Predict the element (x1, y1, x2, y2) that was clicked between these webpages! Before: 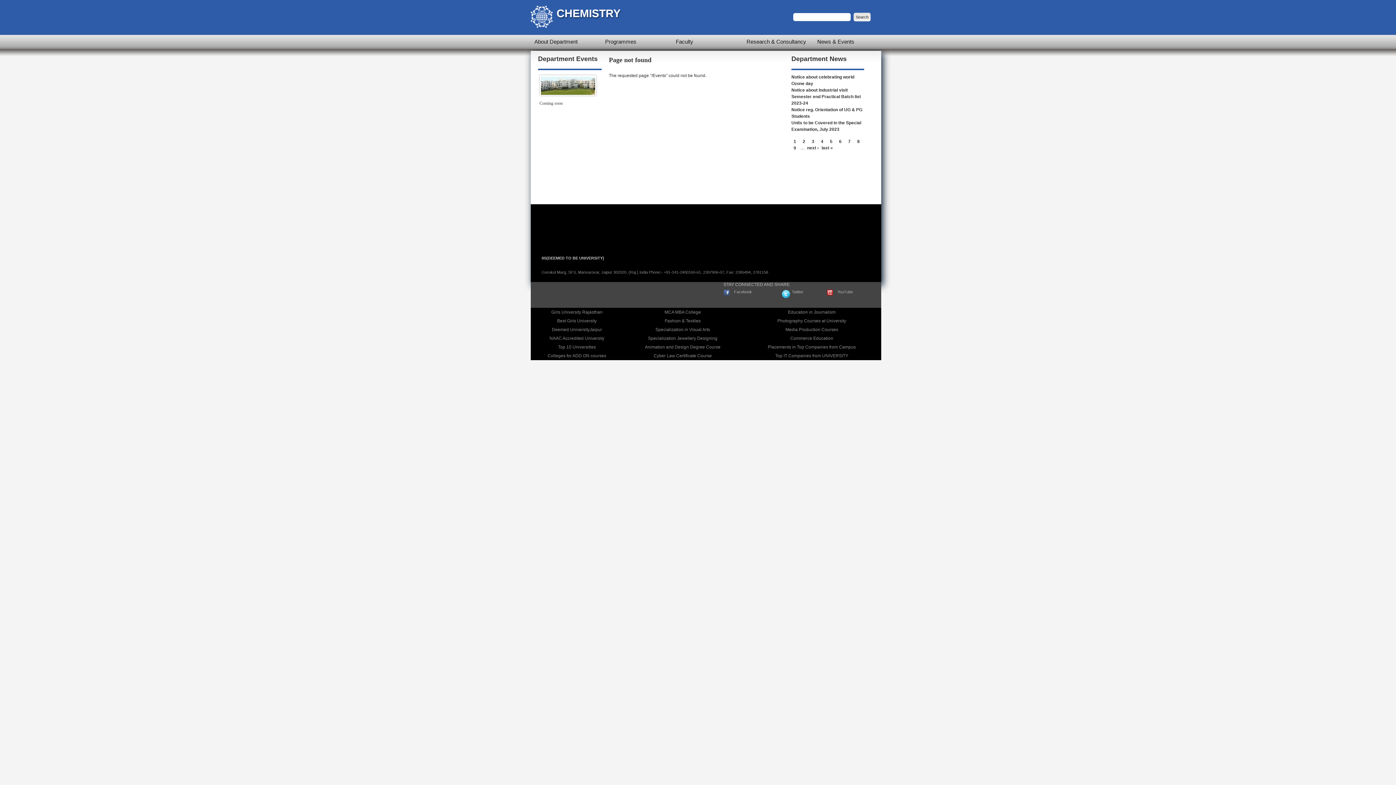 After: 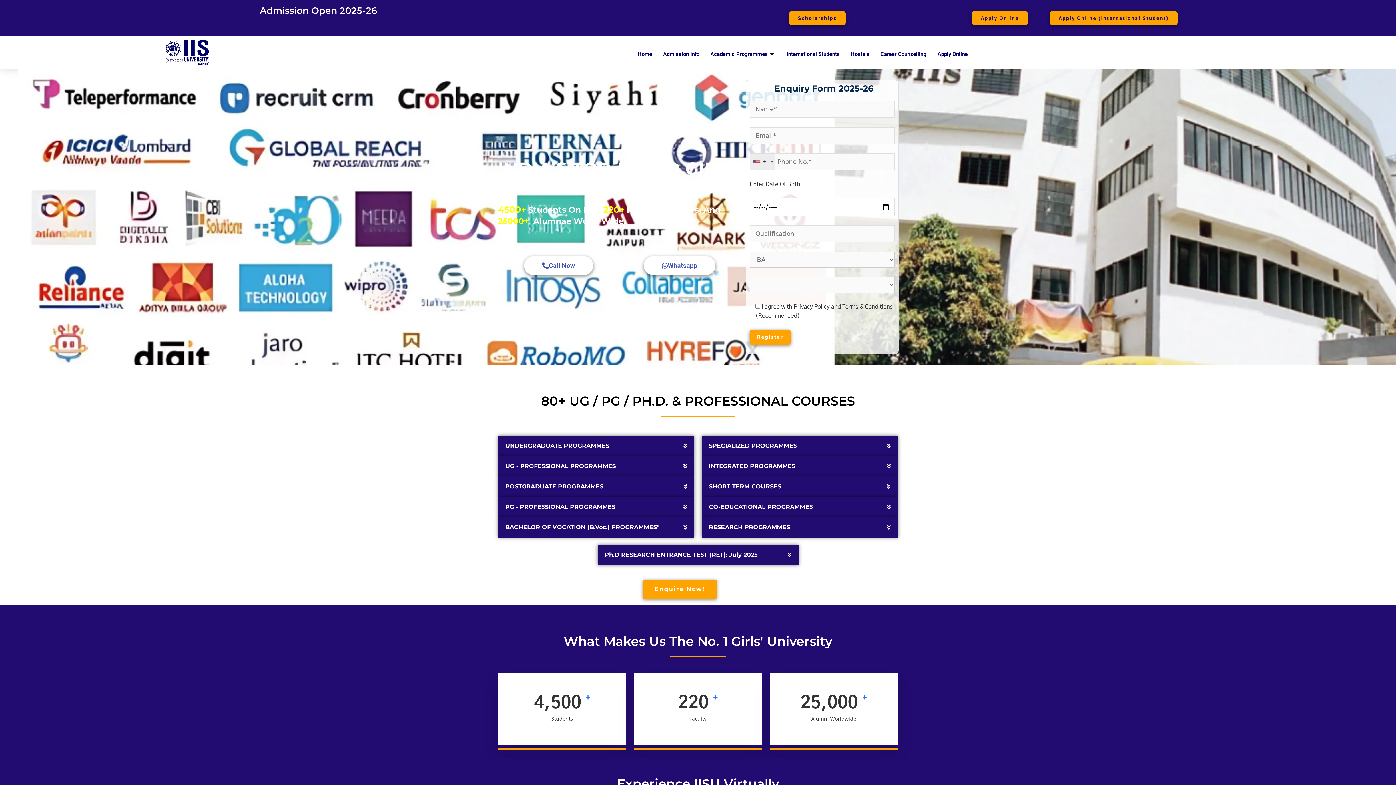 Action: label: Best Girls University bbox: (557, 318, 596, 323)